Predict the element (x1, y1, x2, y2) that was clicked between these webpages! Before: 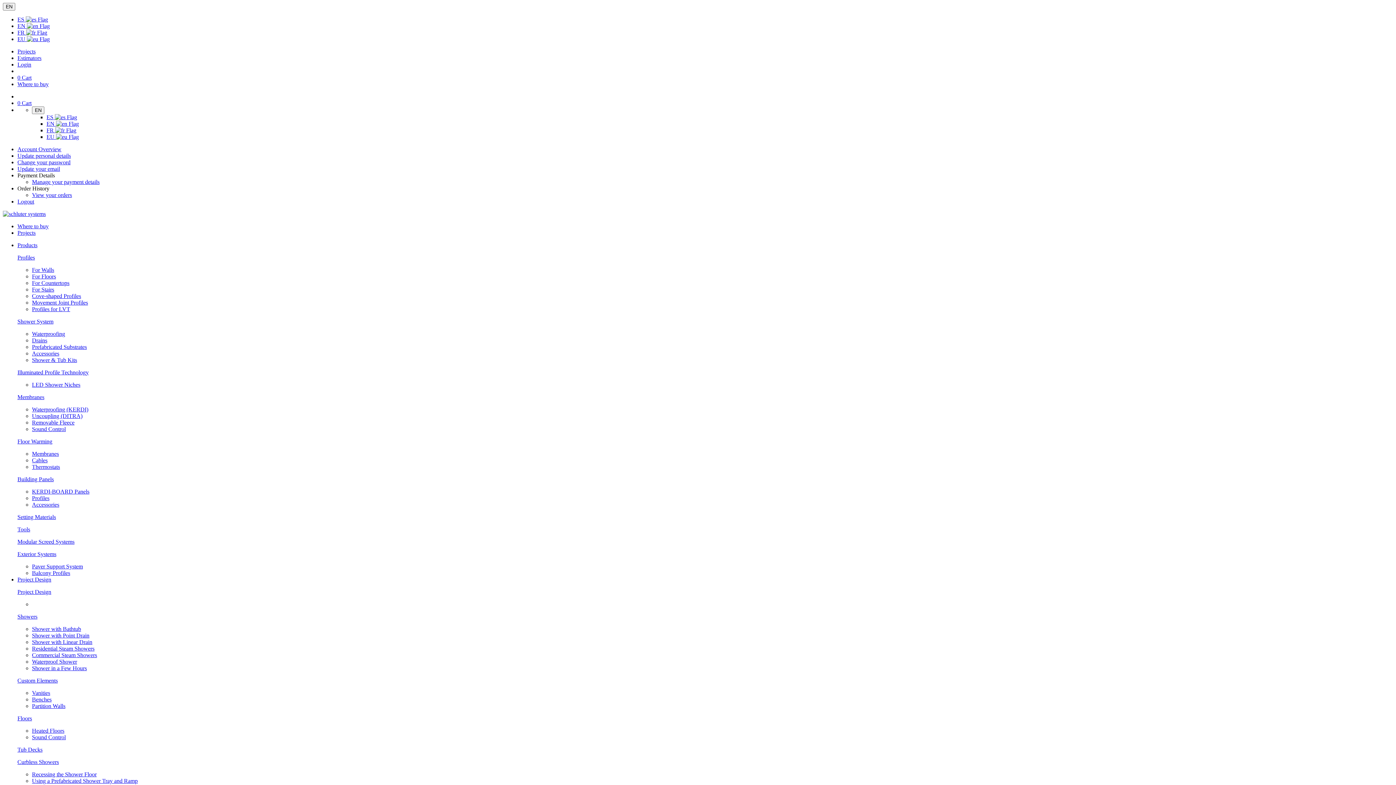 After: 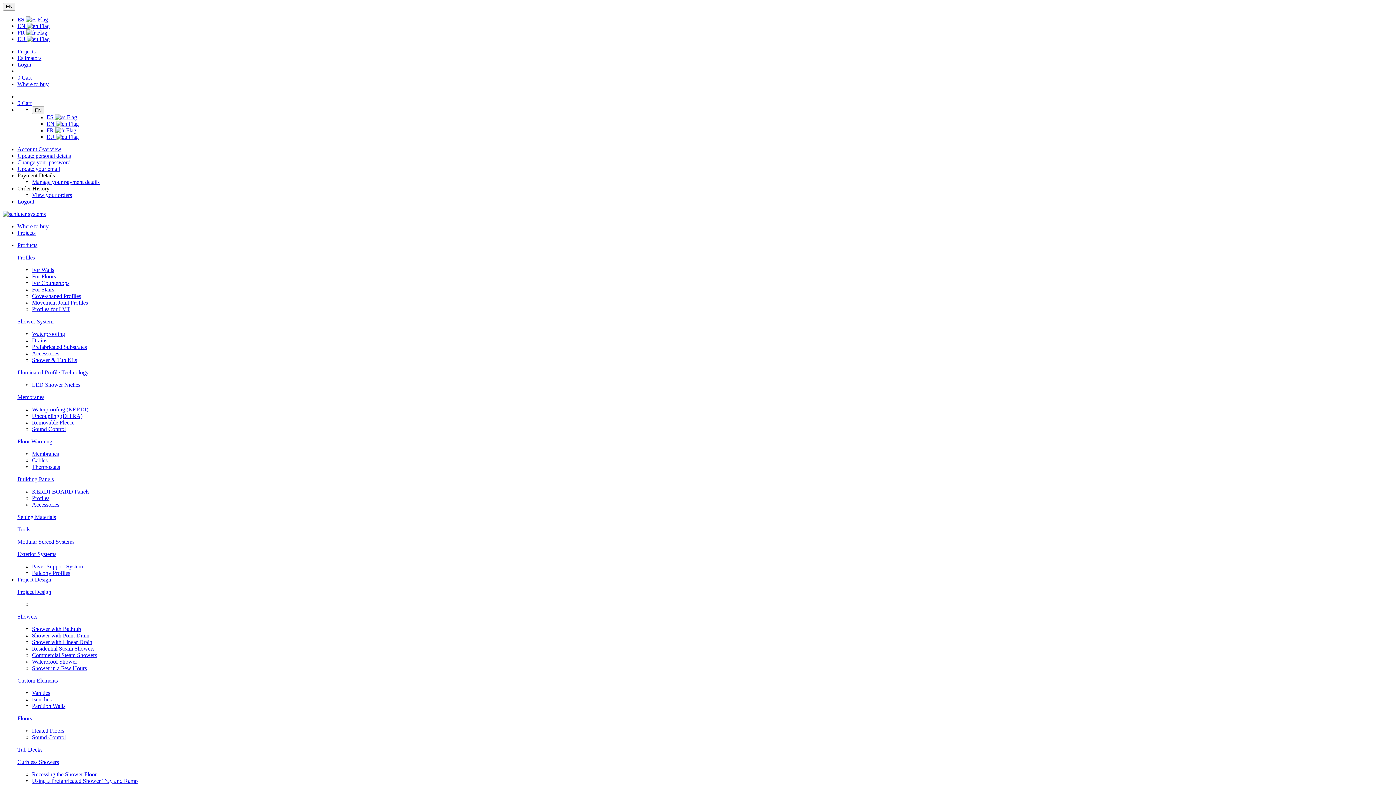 Action: bbox: (17, 254, 34, 260) label: Profiles